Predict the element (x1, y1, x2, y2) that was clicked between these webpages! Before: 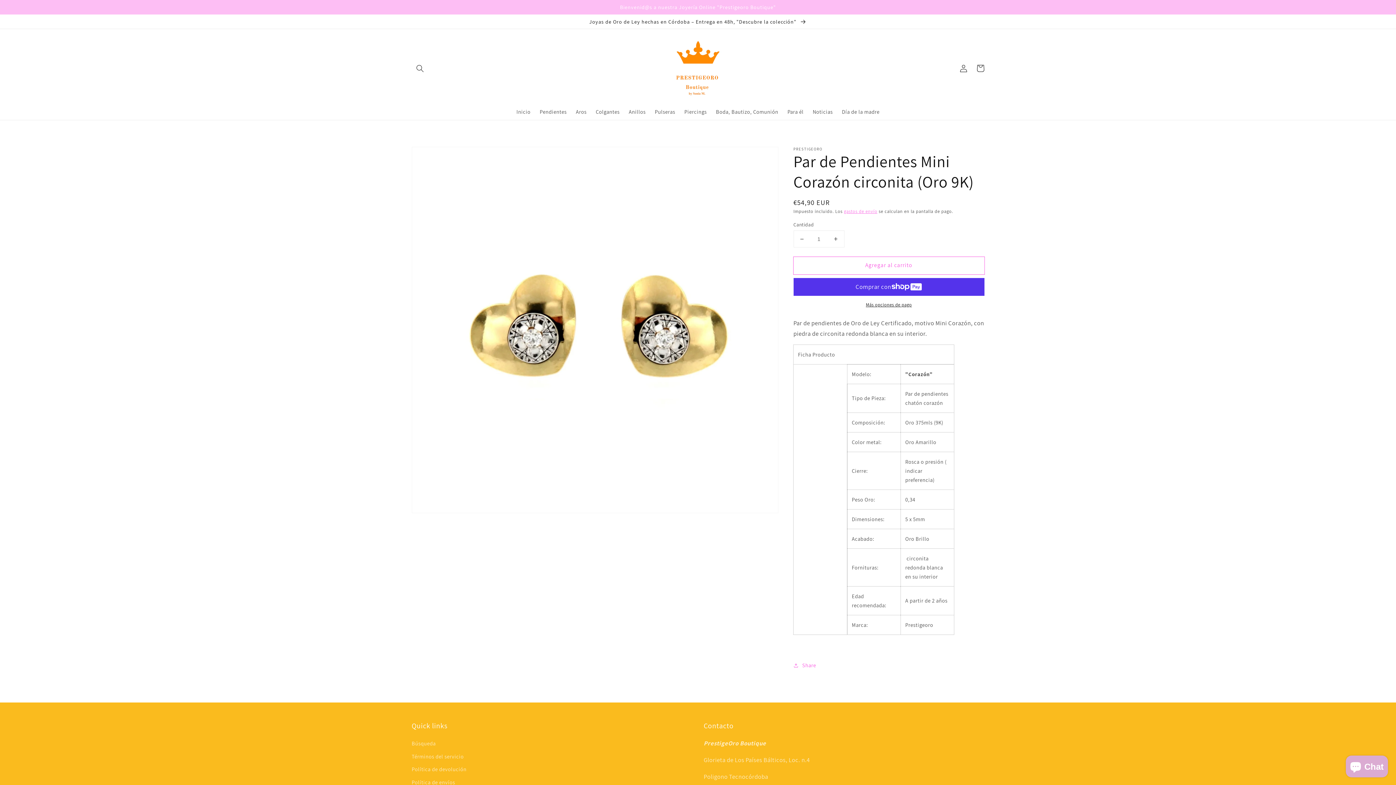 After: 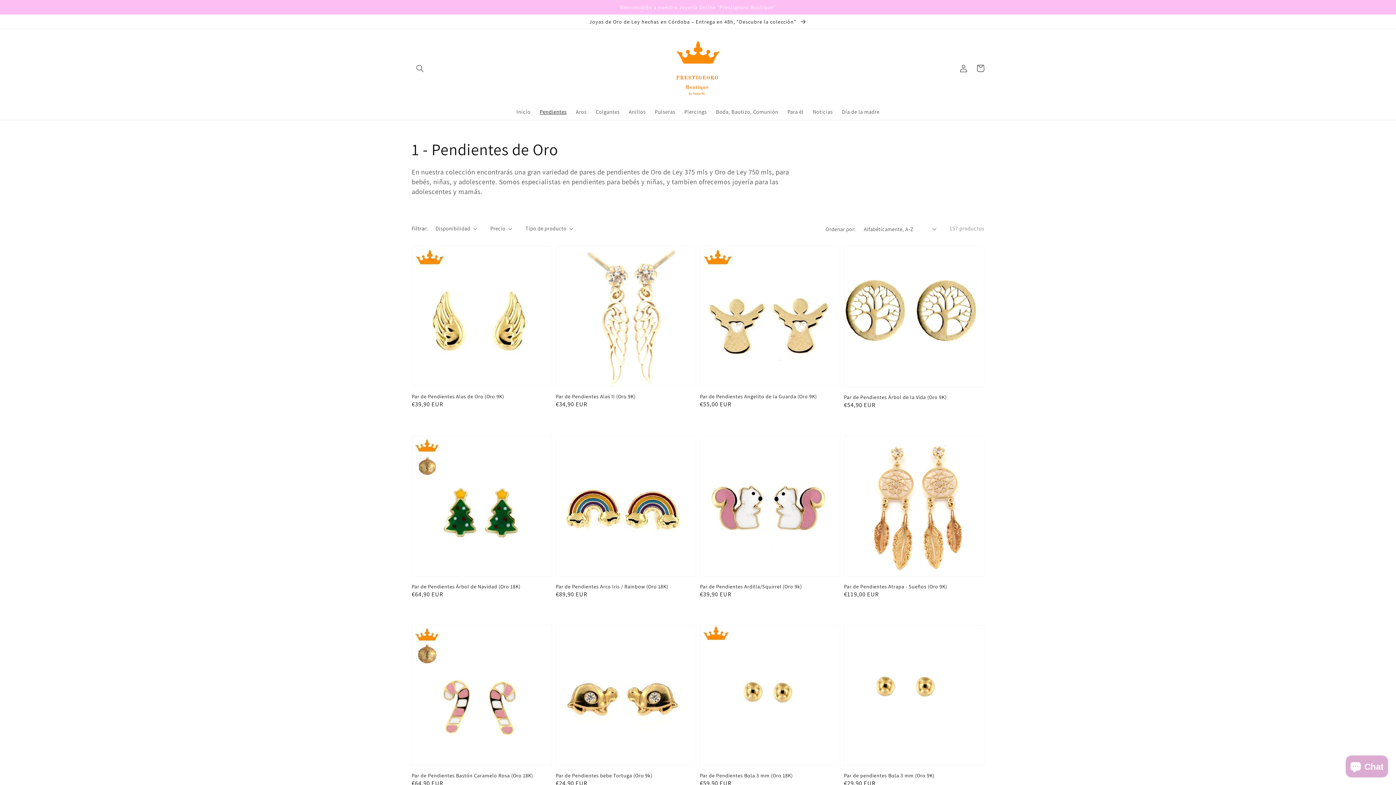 Action: label: Pendientes bbox: (535, 104, 571, 119)